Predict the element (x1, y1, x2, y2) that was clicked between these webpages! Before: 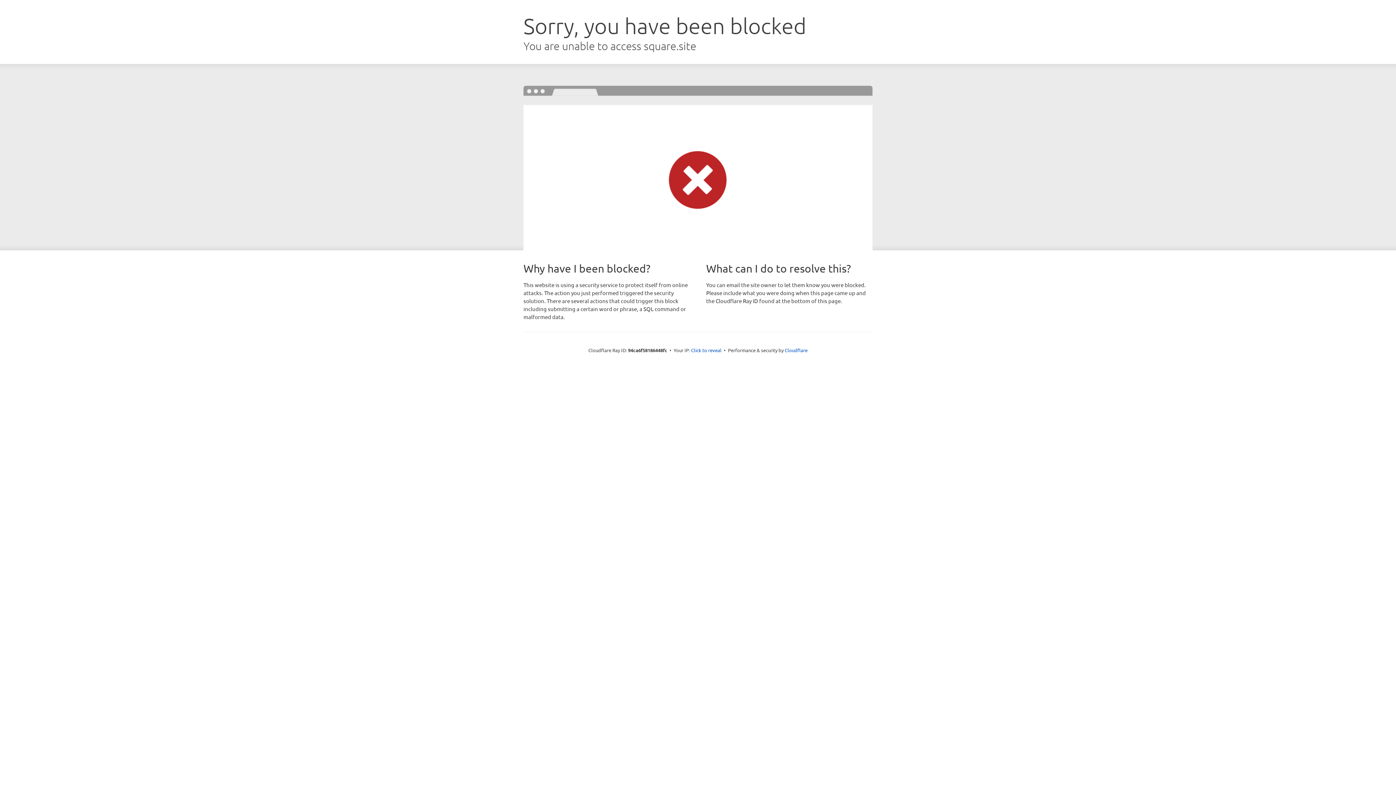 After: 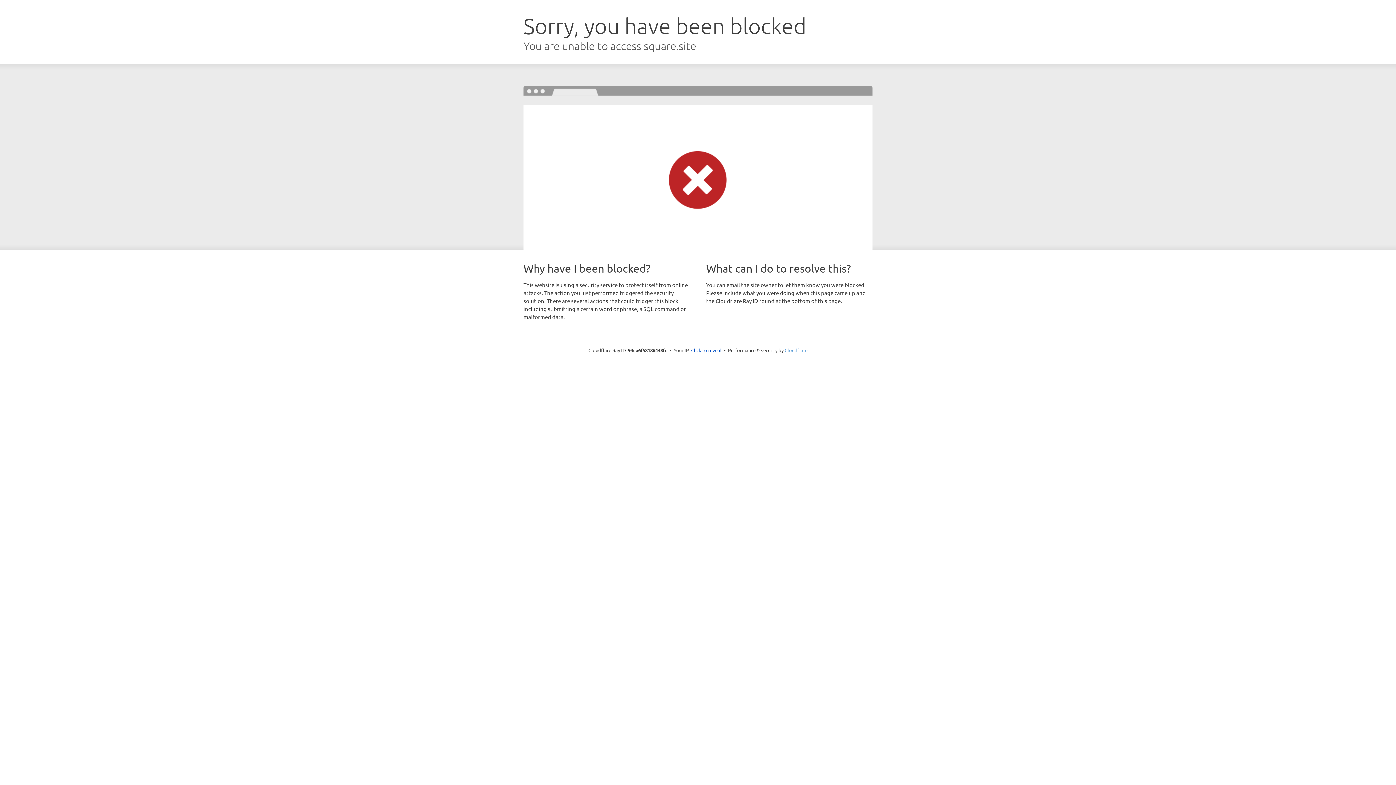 Action: label: Cloudflare bbox: (784, 347, 807, 353)